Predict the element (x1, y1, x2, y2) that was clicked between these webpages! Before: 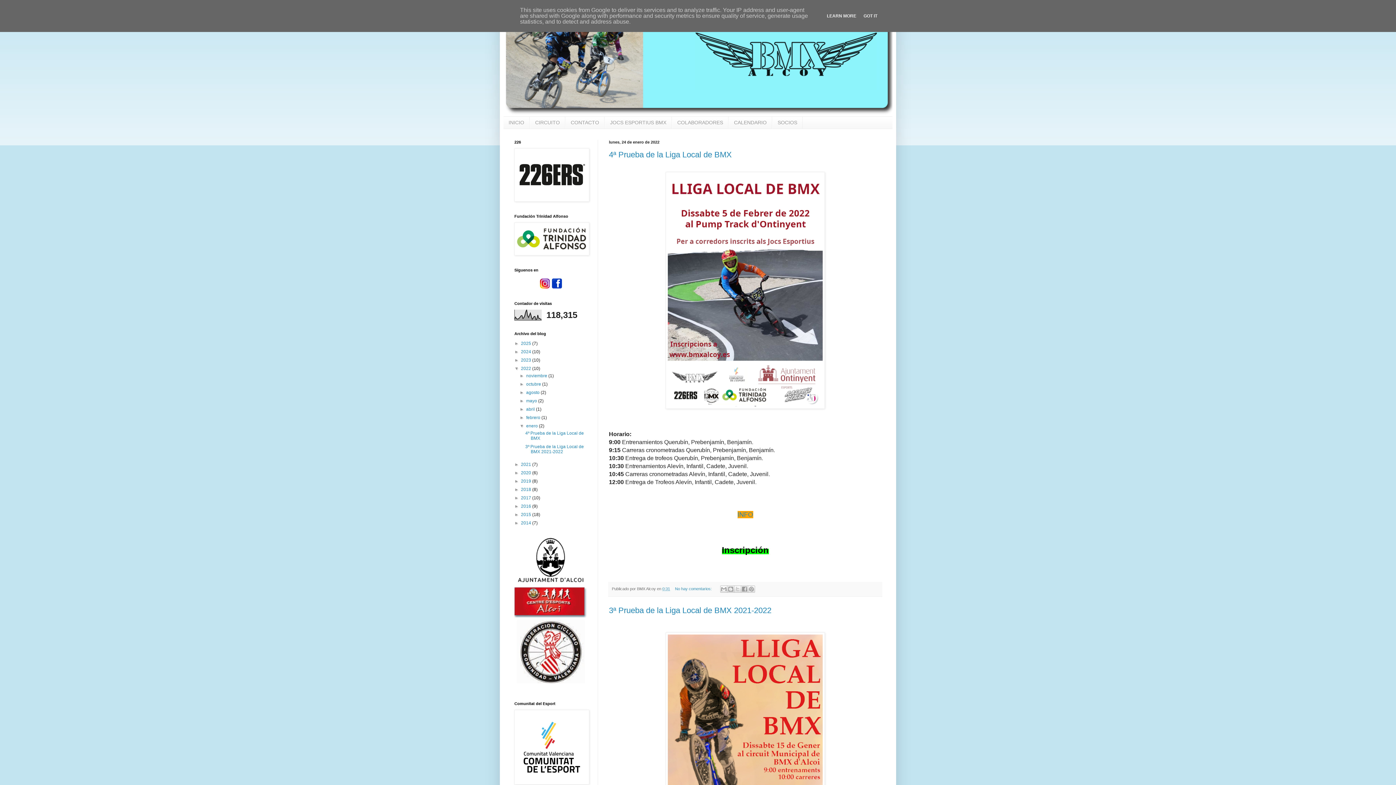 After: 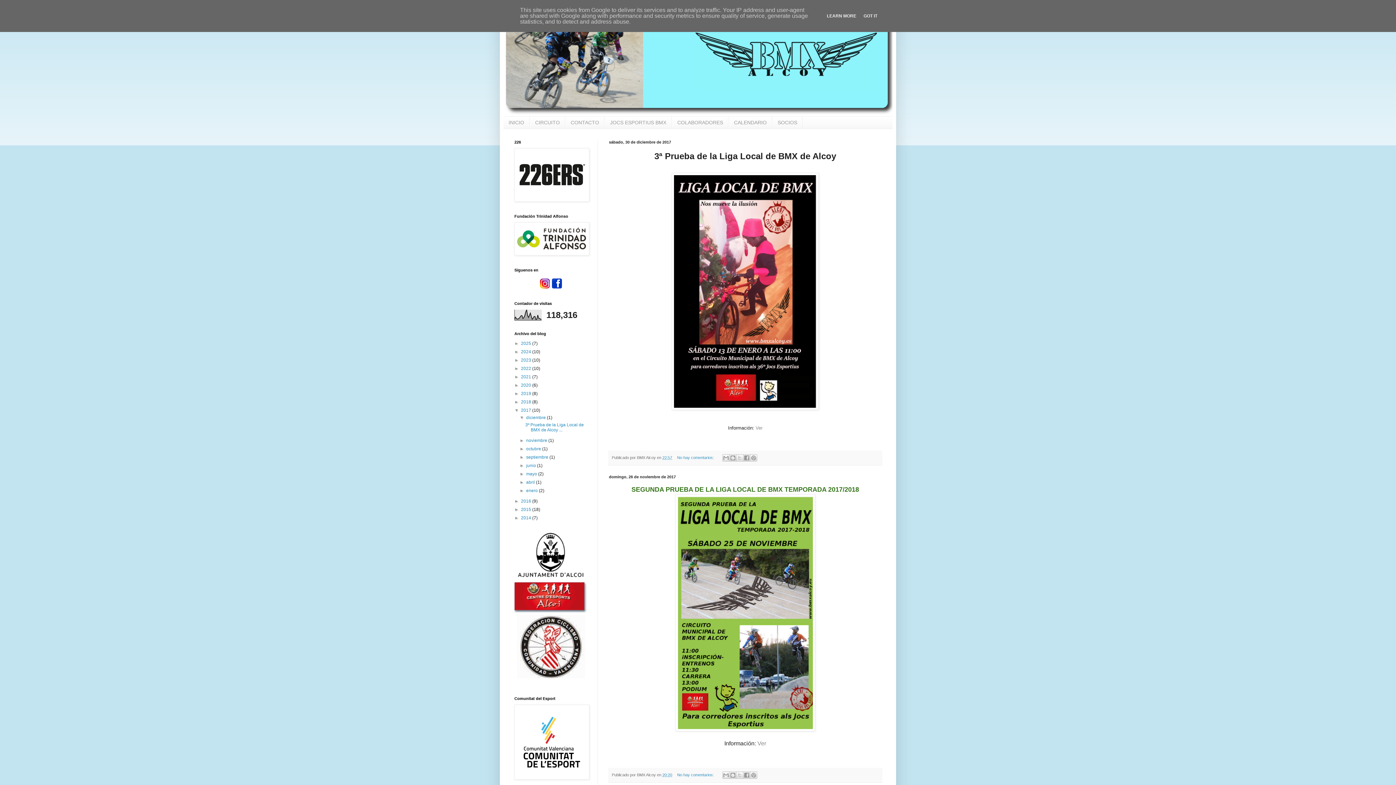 Action: label: 2017  bbox: (521, 495, 532, 500)